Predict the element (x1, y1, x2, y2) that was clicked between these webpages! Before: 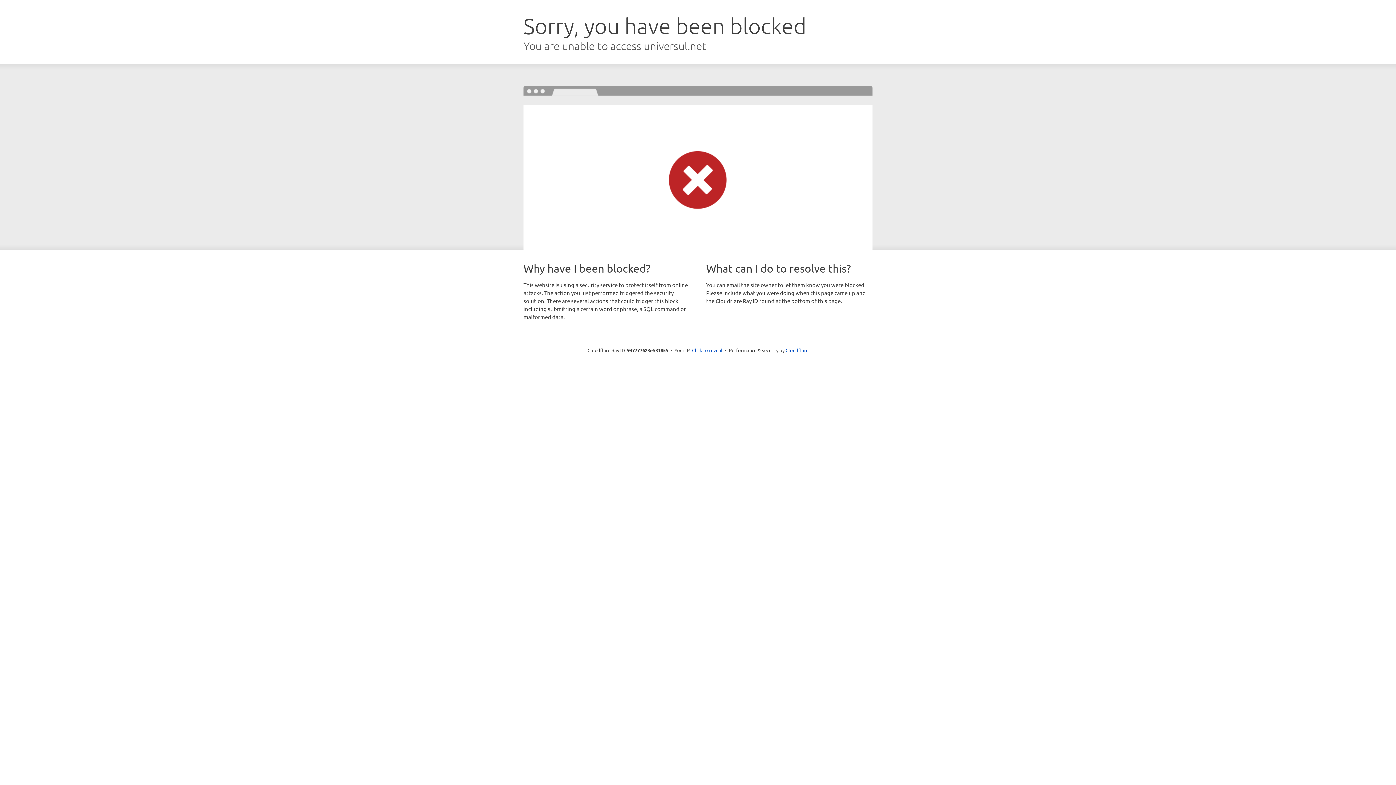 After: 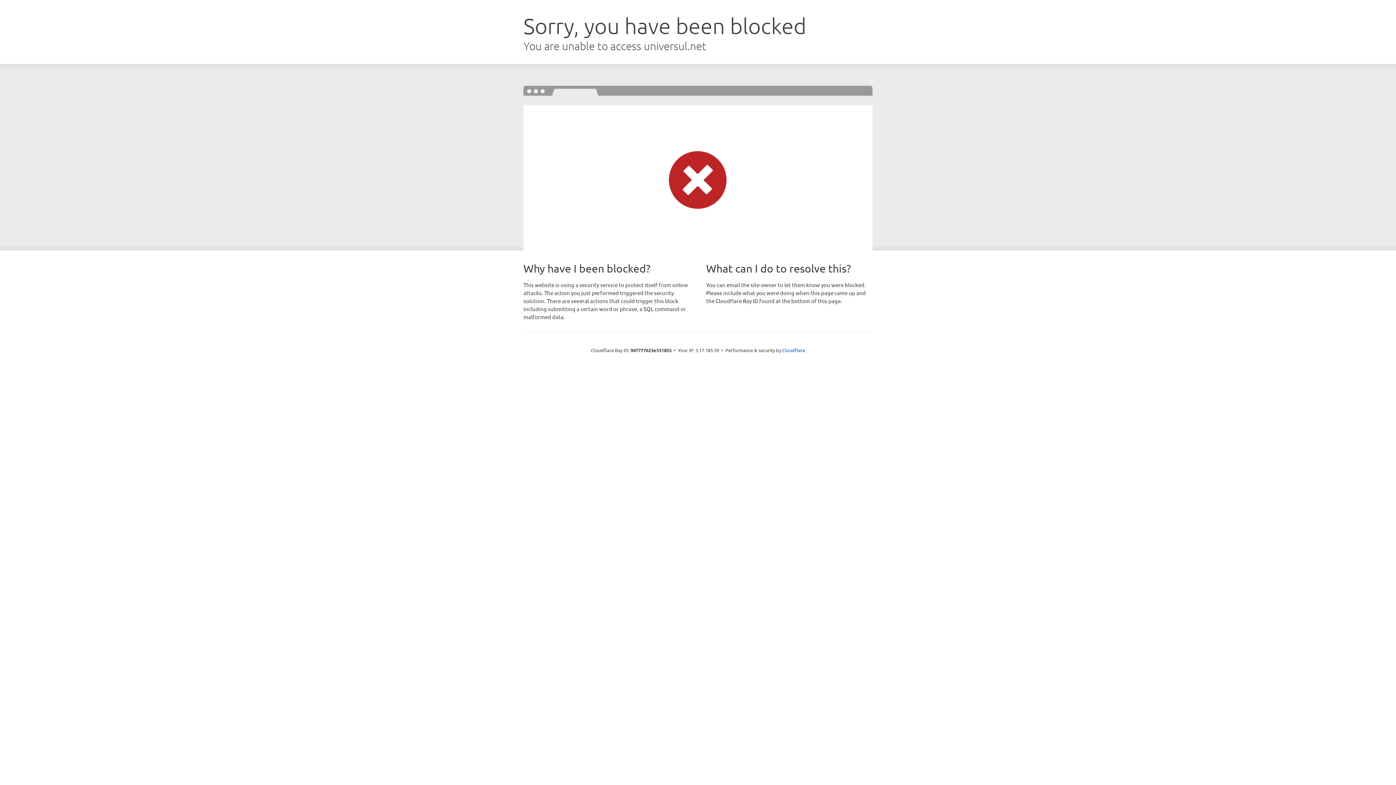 Action: label: Click to reveal bbox: (692, 346, 722, 353)